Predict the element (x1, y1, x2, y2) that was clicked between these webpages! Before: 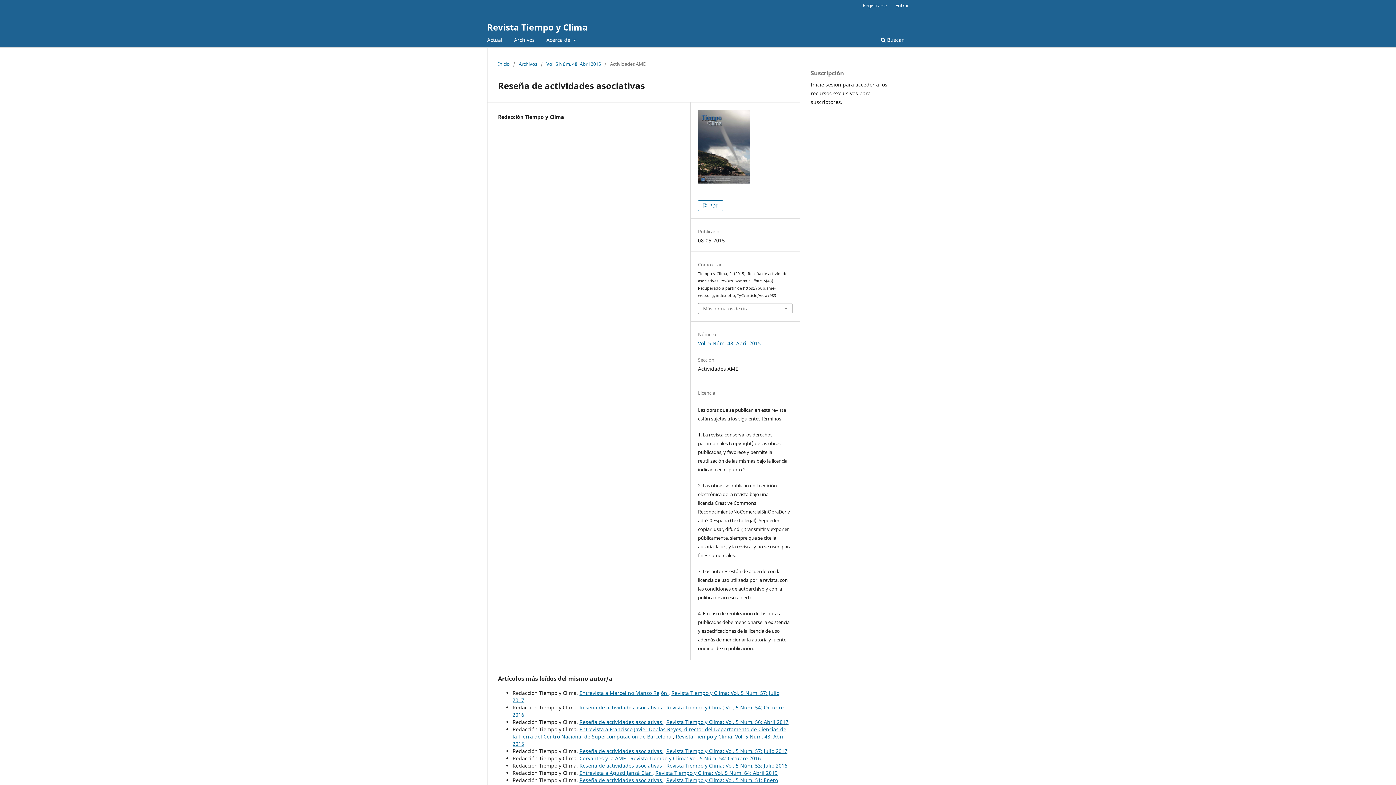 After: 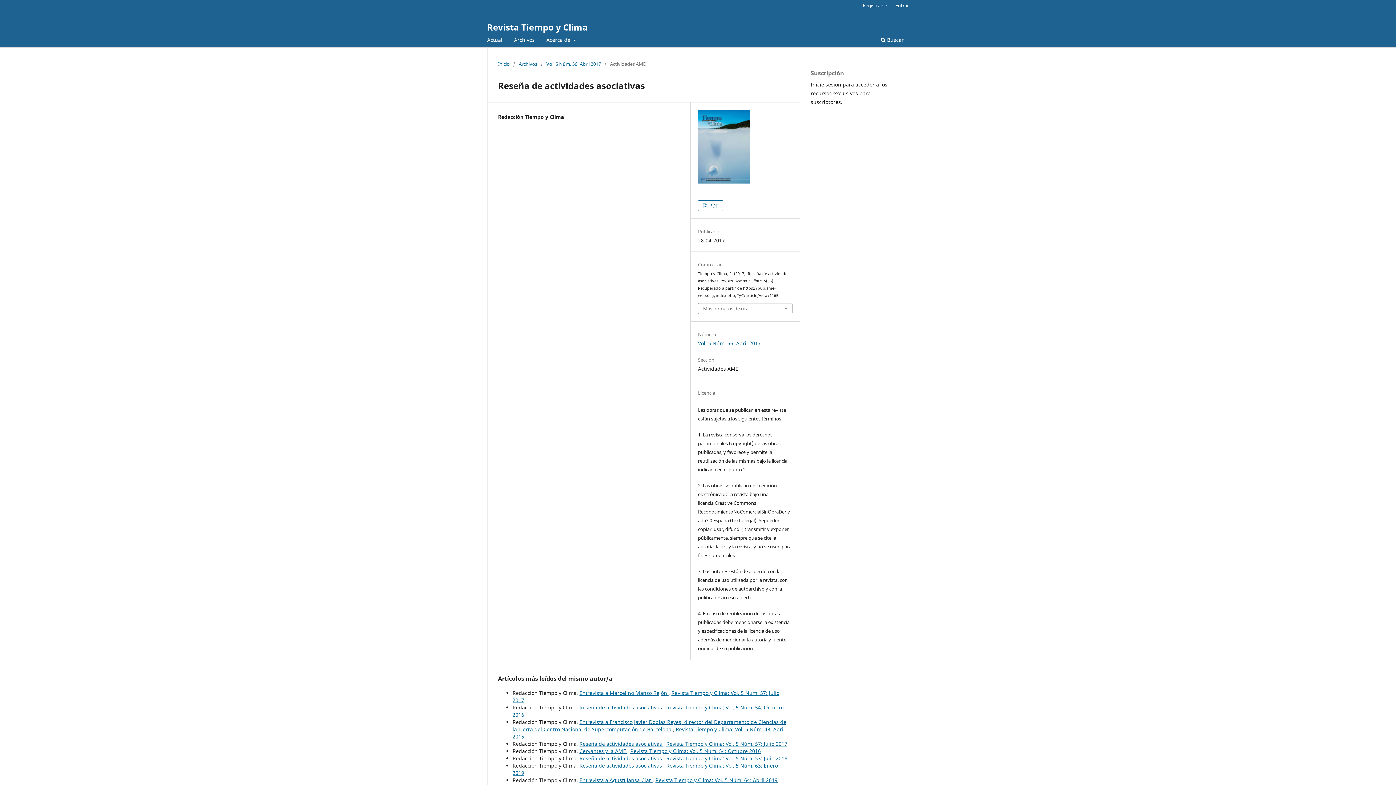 Action: label: Reseña de actividades asociativas  bbox: (579, 718, 663, 725)